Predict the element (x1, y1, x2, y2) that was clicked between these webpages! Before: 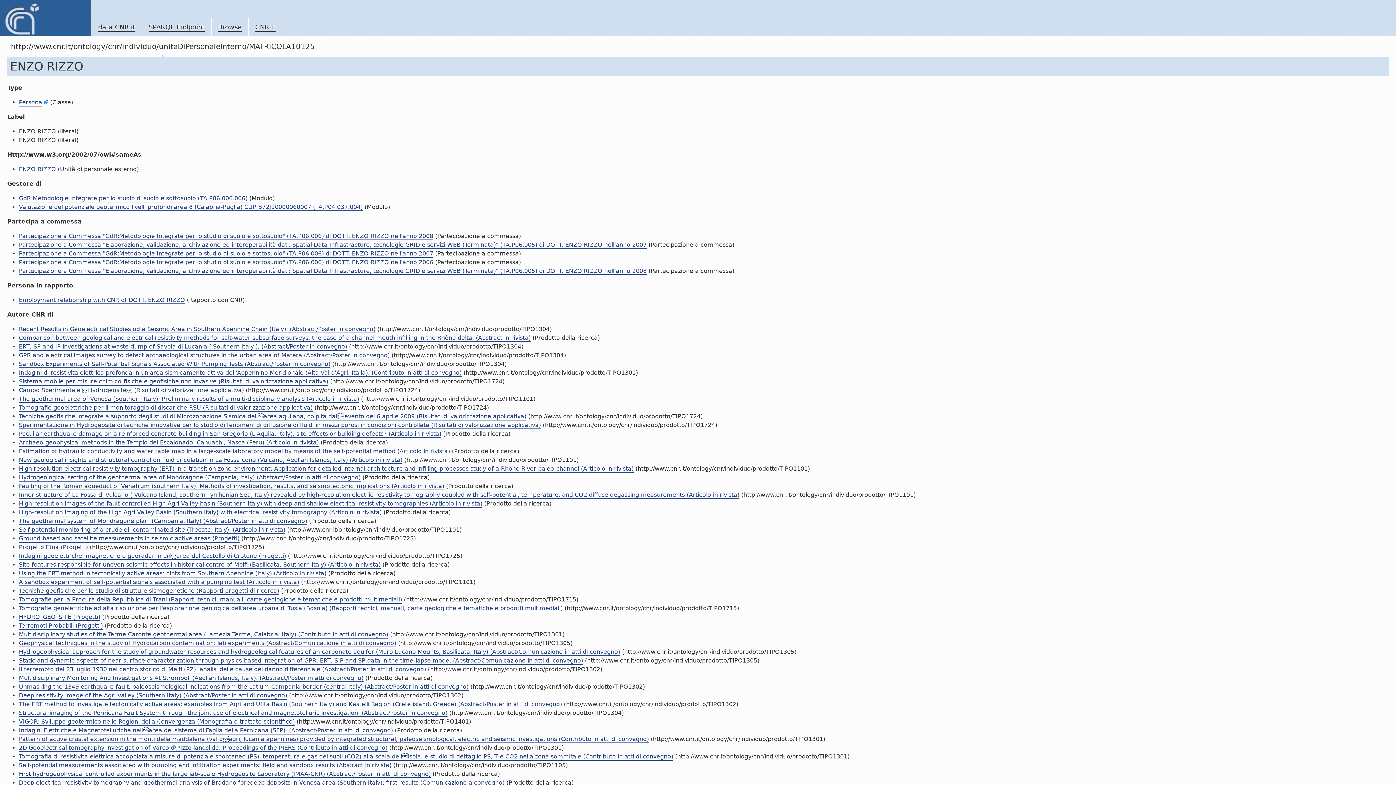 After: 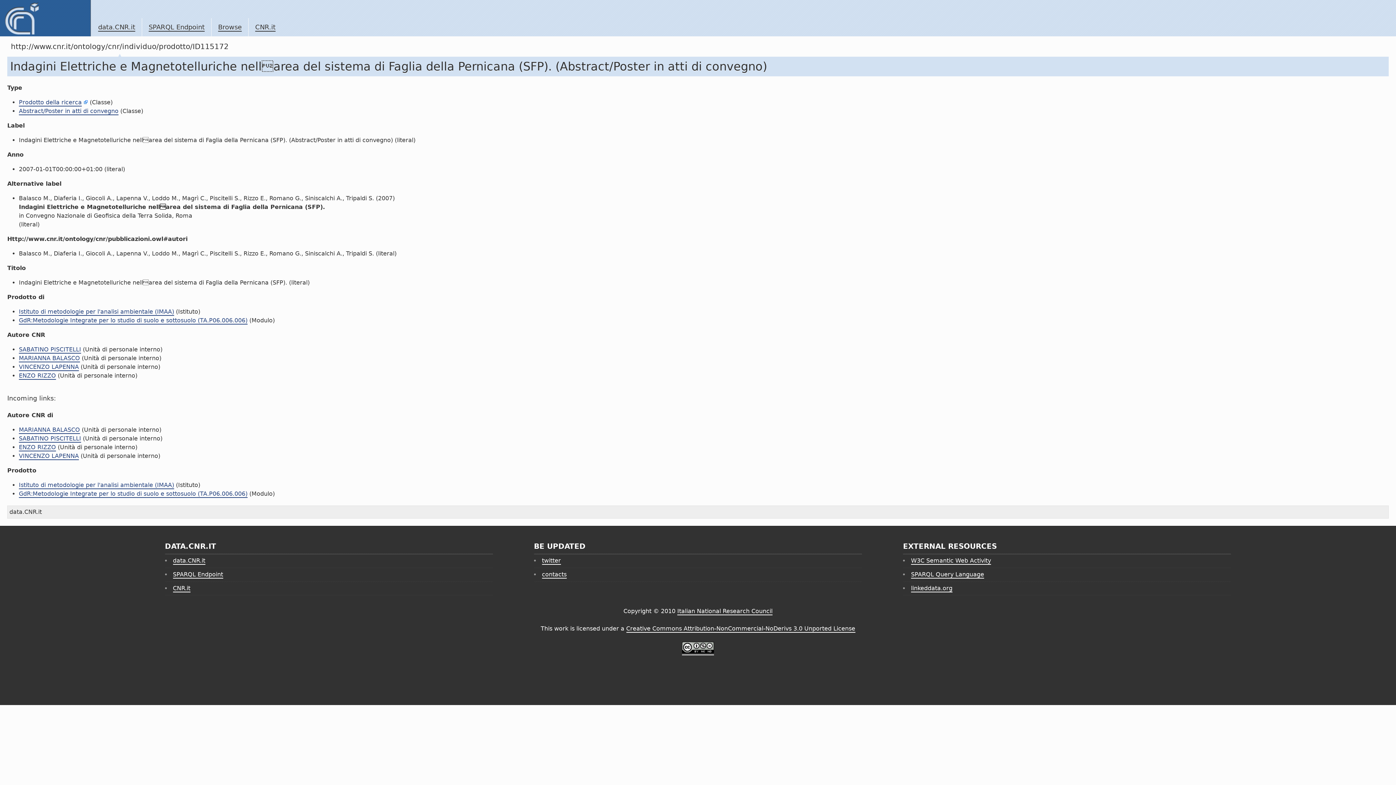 Action: label: Indagini Elettriche e Magnetotelluriche nellarea del sistema di Faglia della Pernicana (SFP). (Abstract/Poster in atti di convegno) bbox: (18, 727, 393, 734)